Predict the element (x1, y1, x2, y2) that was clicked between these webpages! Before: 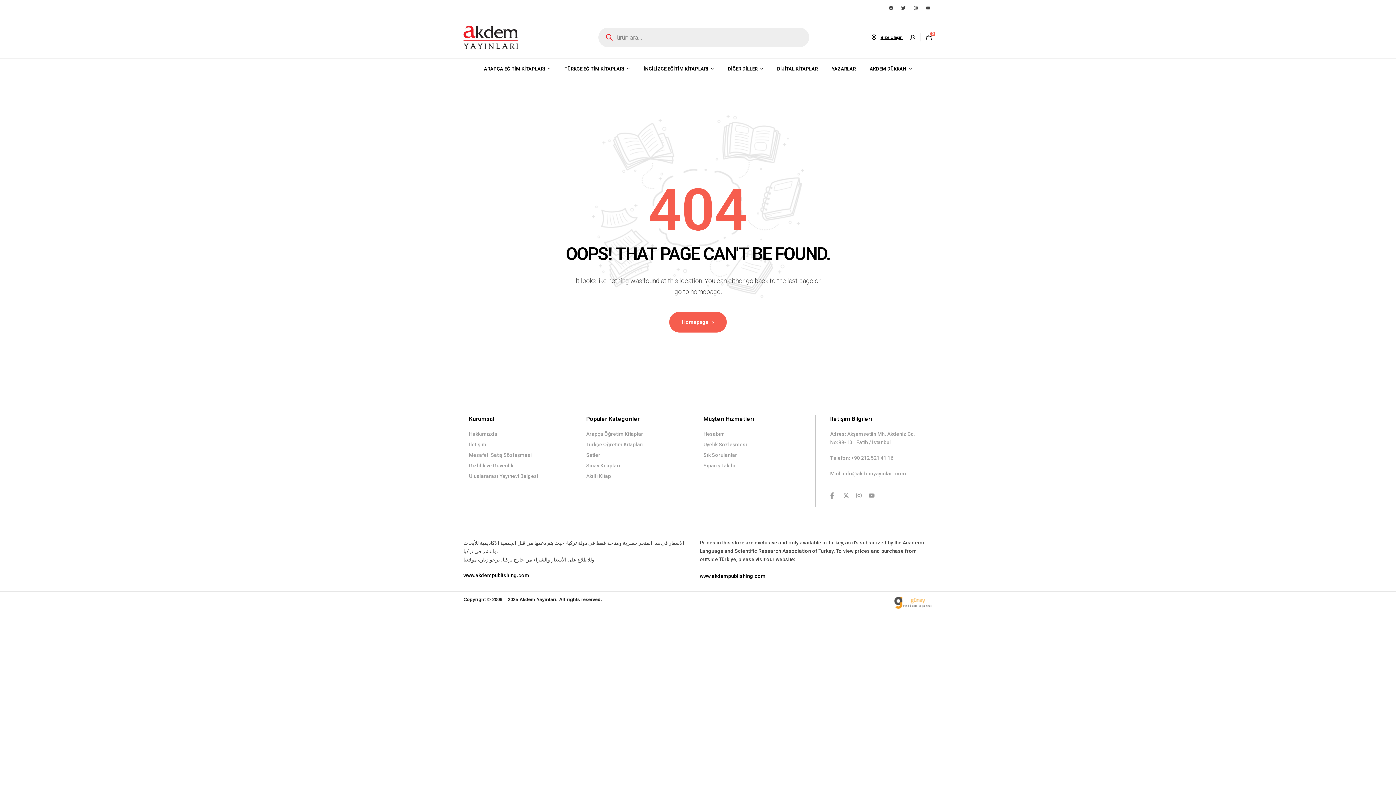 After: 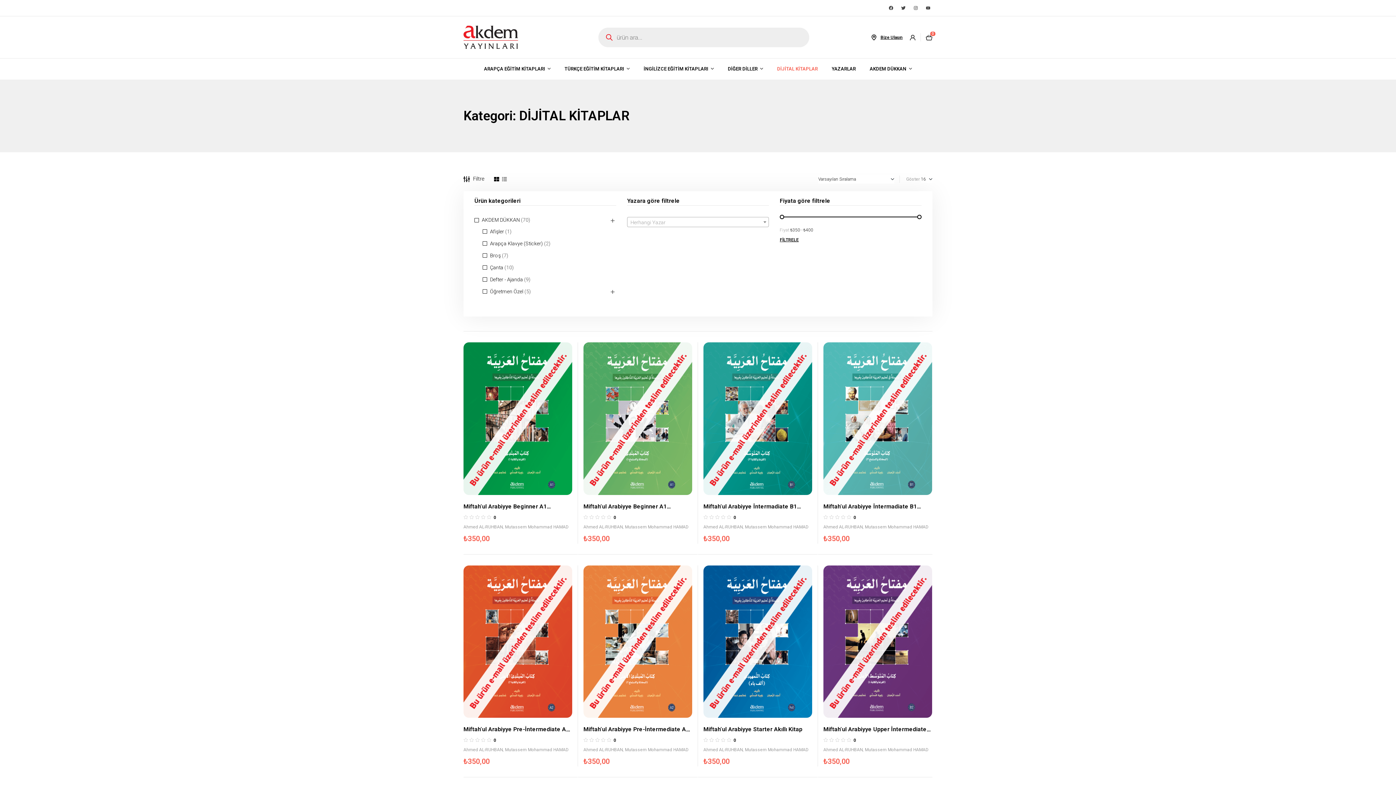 Action: label: DİJİTAL KİTAPLAR bbox: (769, 58, 826, 79)